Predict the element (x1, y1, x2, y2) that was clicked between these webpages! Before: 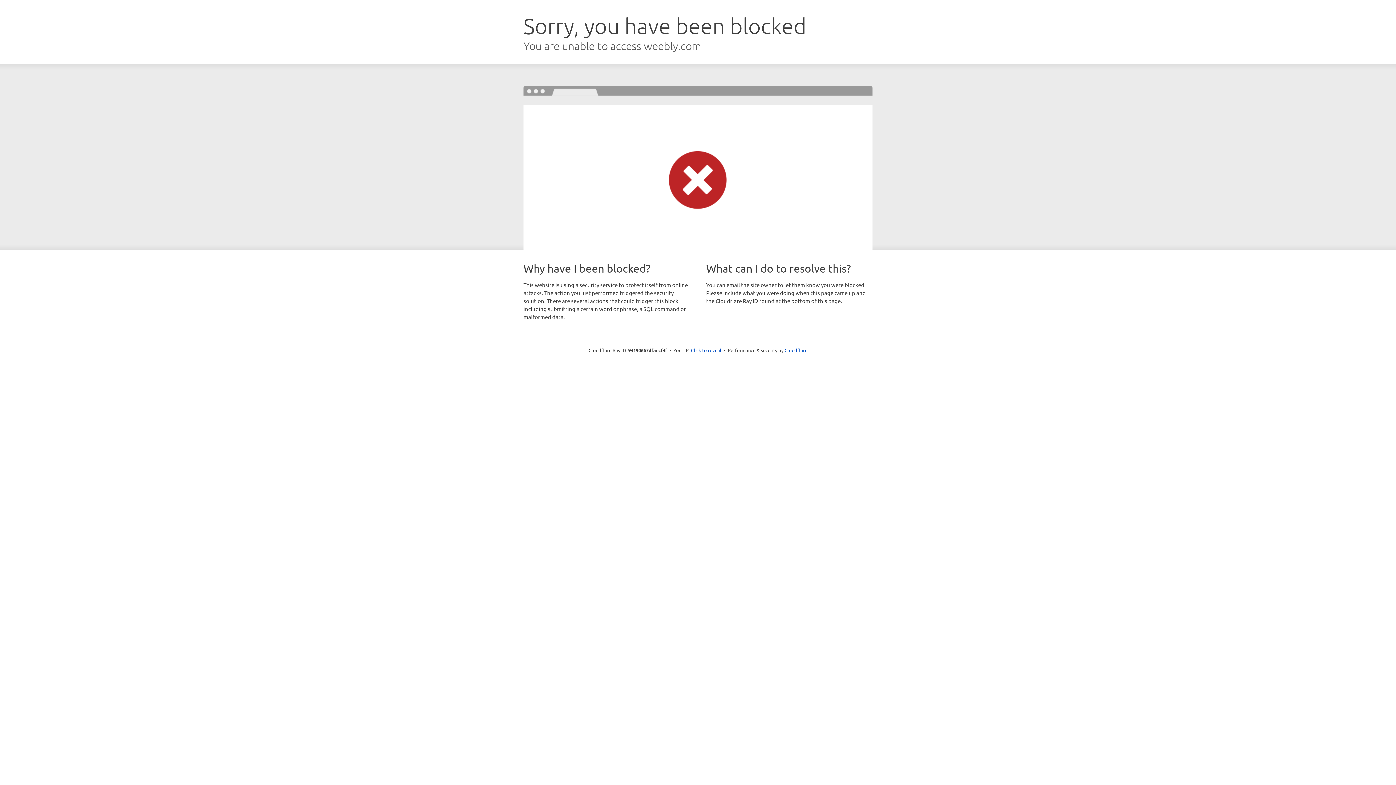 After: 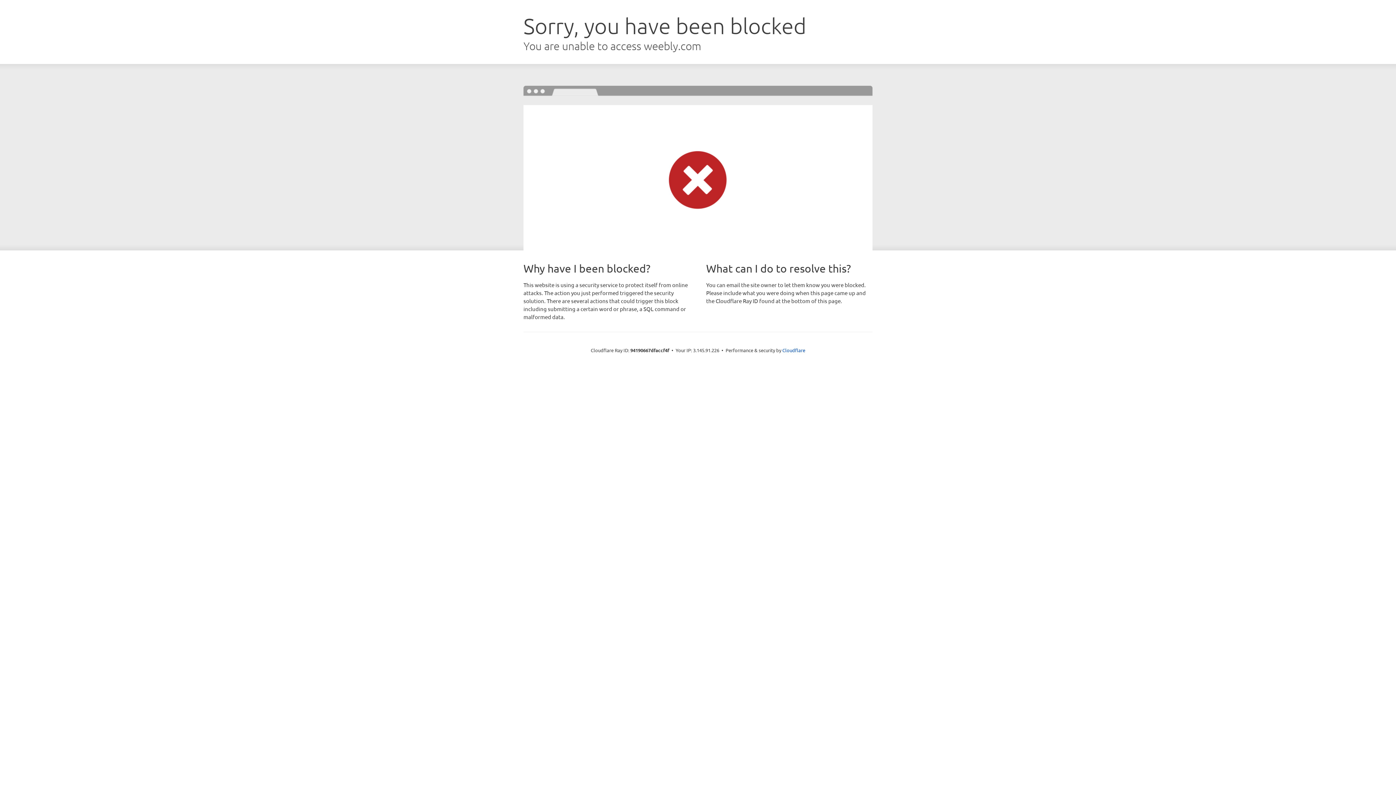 Action: label: Click to reveal bbox: (691, 346, 721, 353)